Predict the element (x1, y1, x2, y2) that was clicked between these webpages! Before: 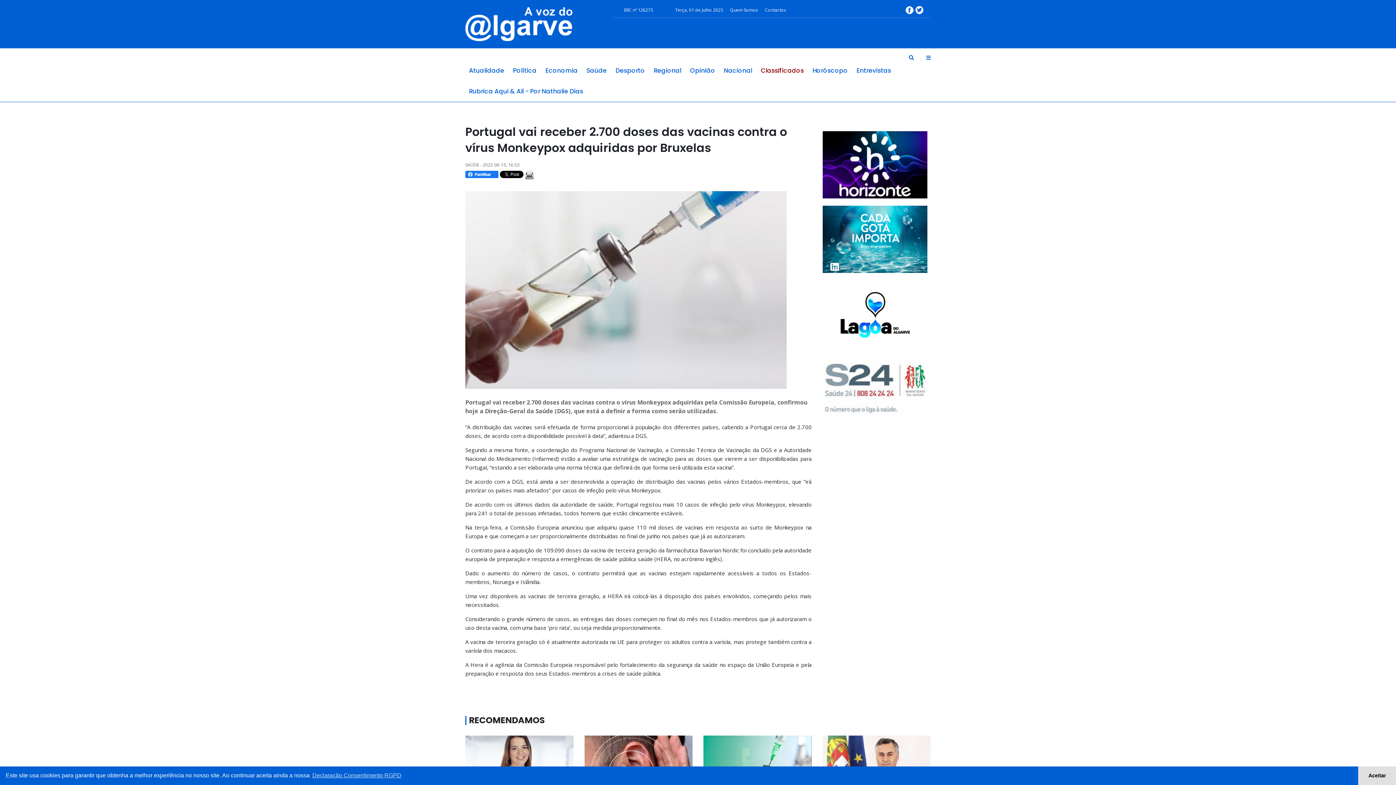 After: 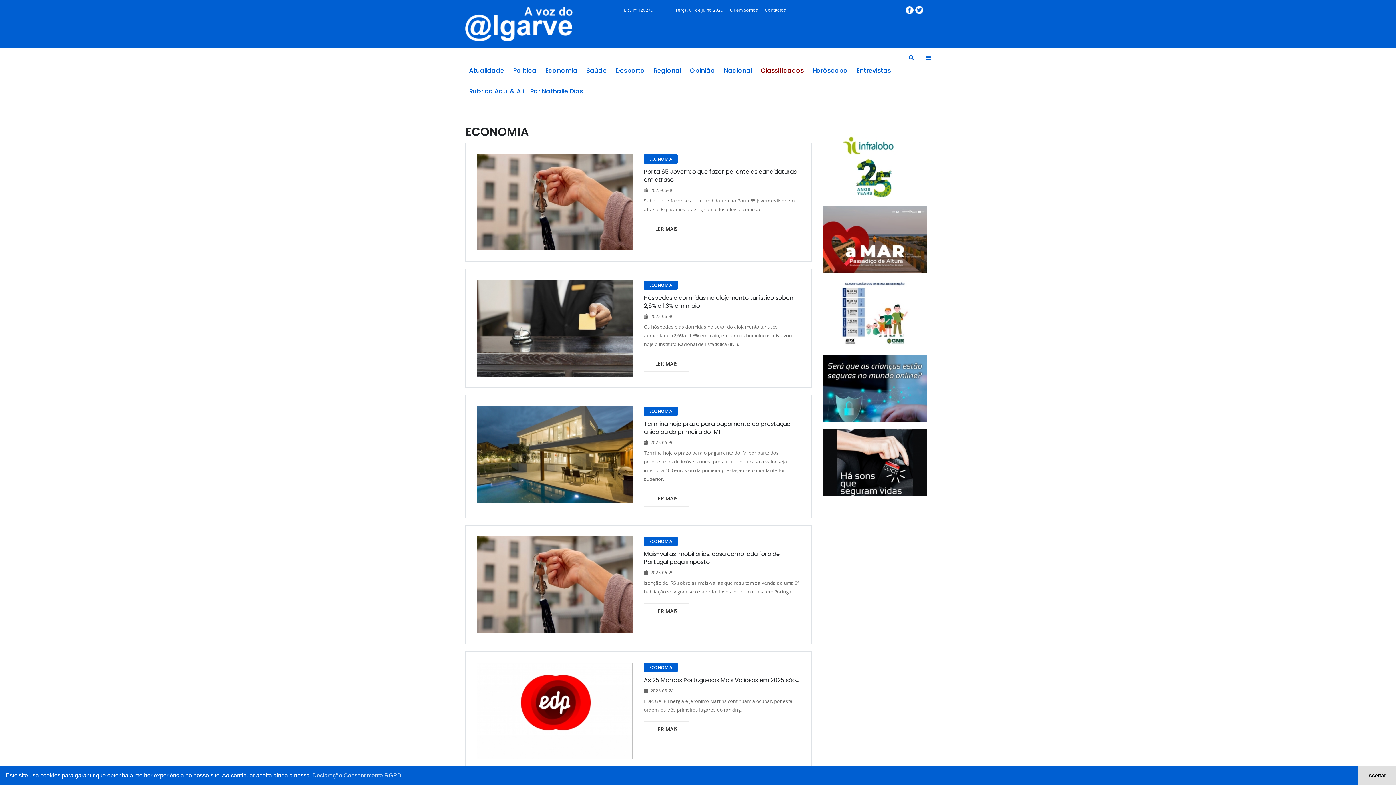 Action: label: Economia bbox: (541, 60, 581, 81)